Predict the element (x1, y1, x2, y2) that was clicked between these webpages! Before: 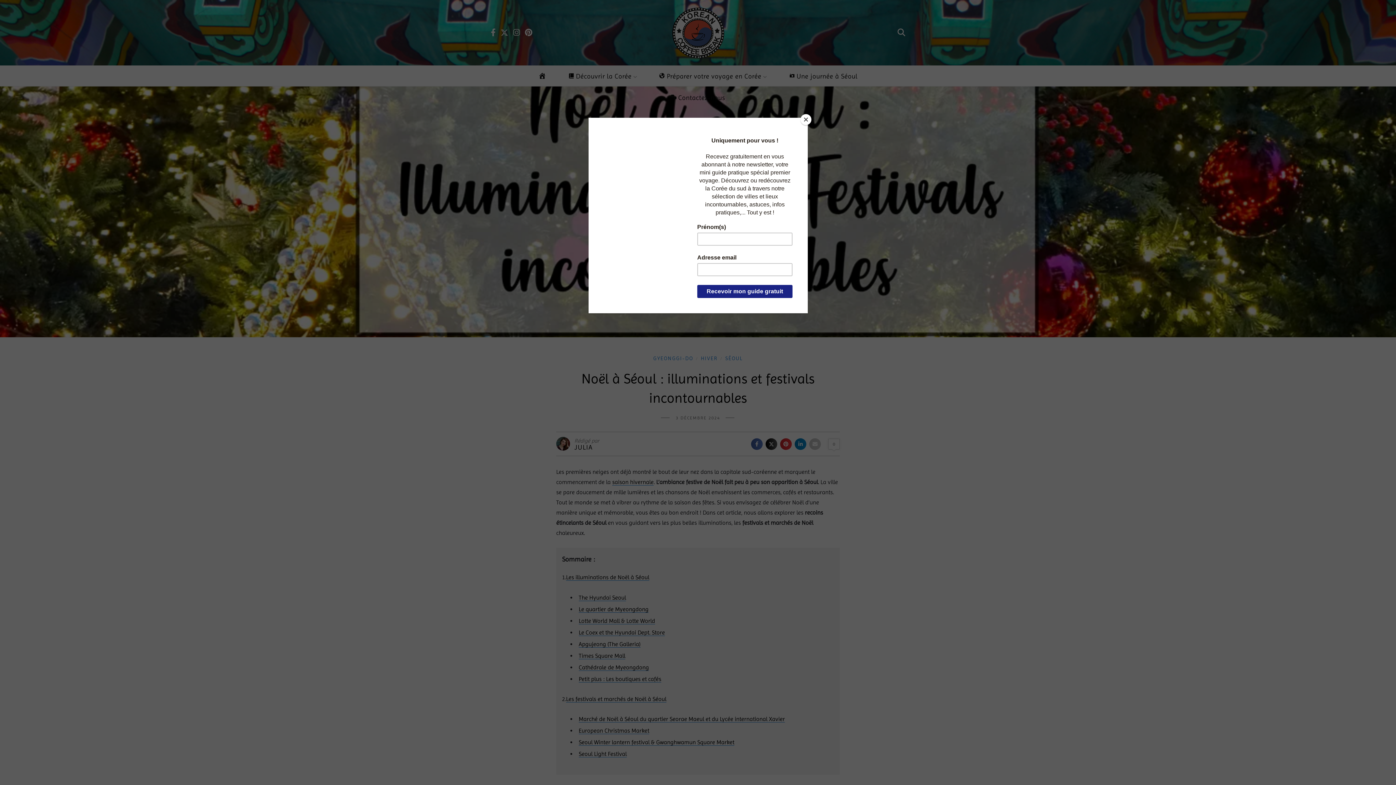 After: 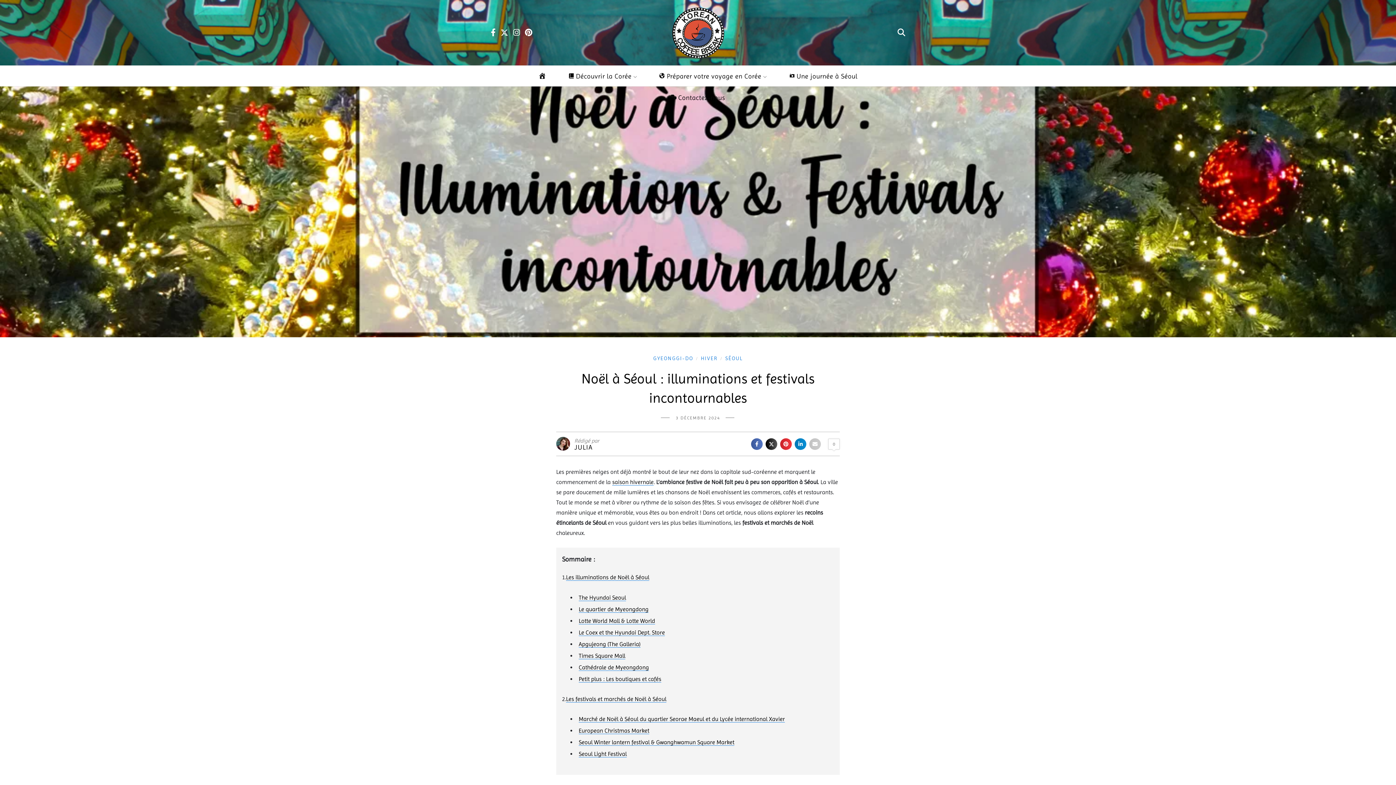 Action: label: Close bbox: (800, 114, 811, 125)